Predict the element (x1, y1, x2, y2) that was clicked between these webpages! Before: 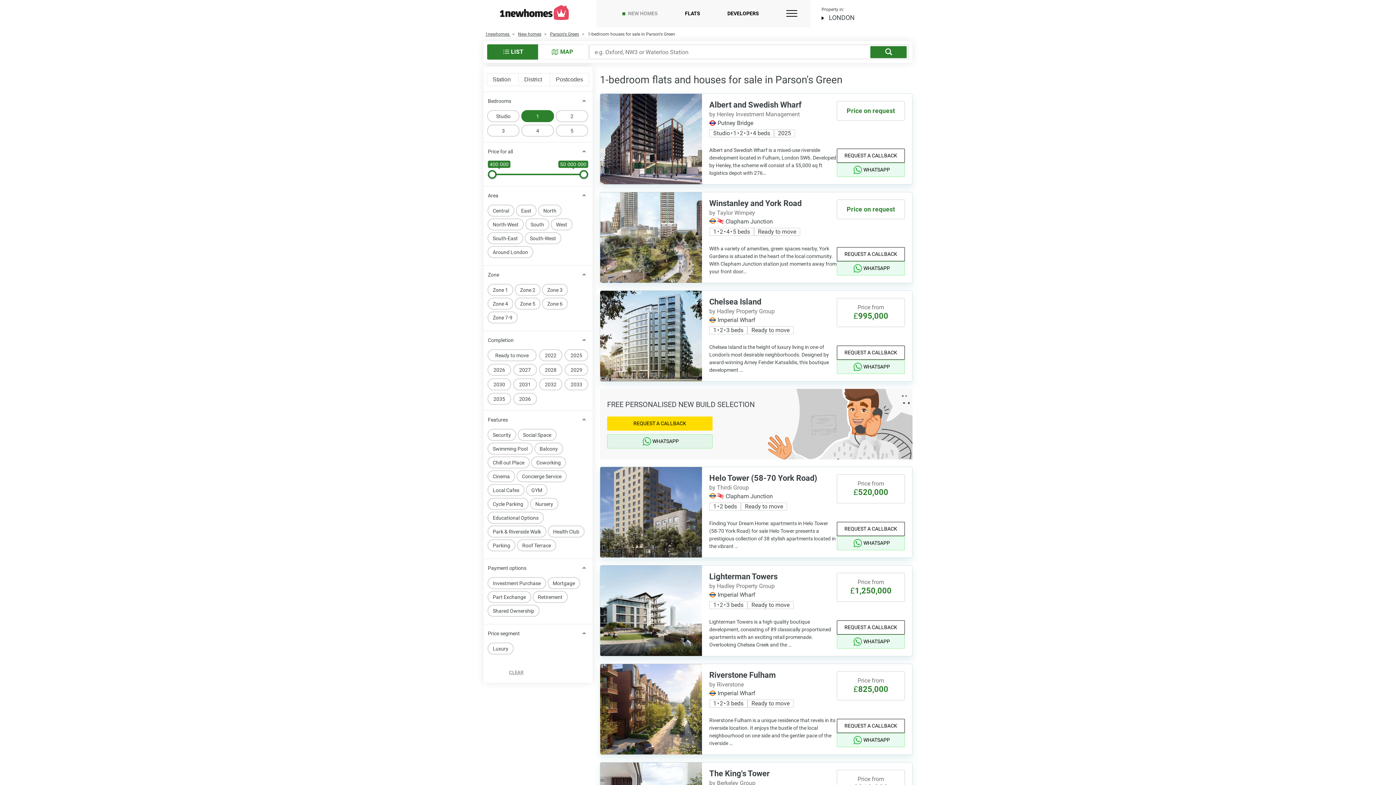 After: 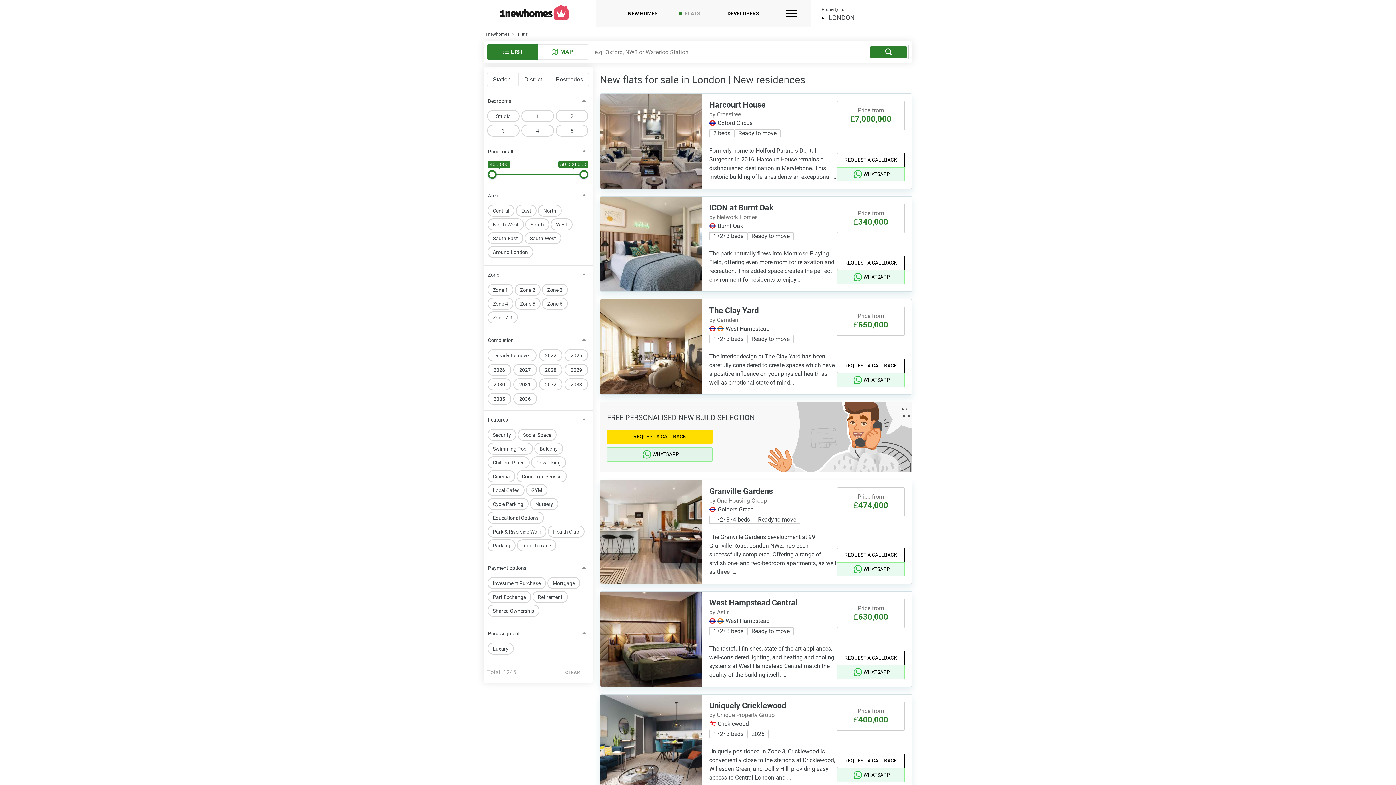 Action: label: FLATS bbox: (685, 0, 700, 27)